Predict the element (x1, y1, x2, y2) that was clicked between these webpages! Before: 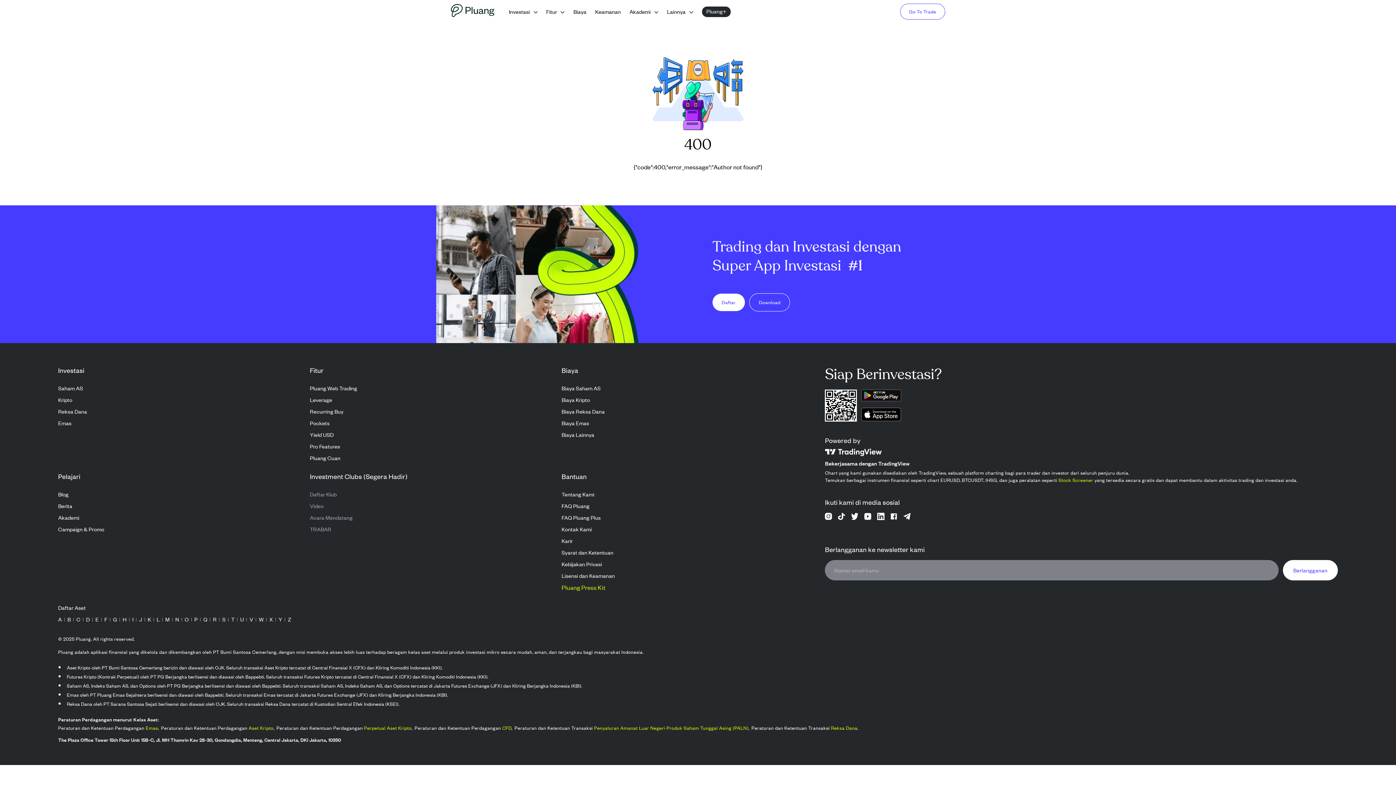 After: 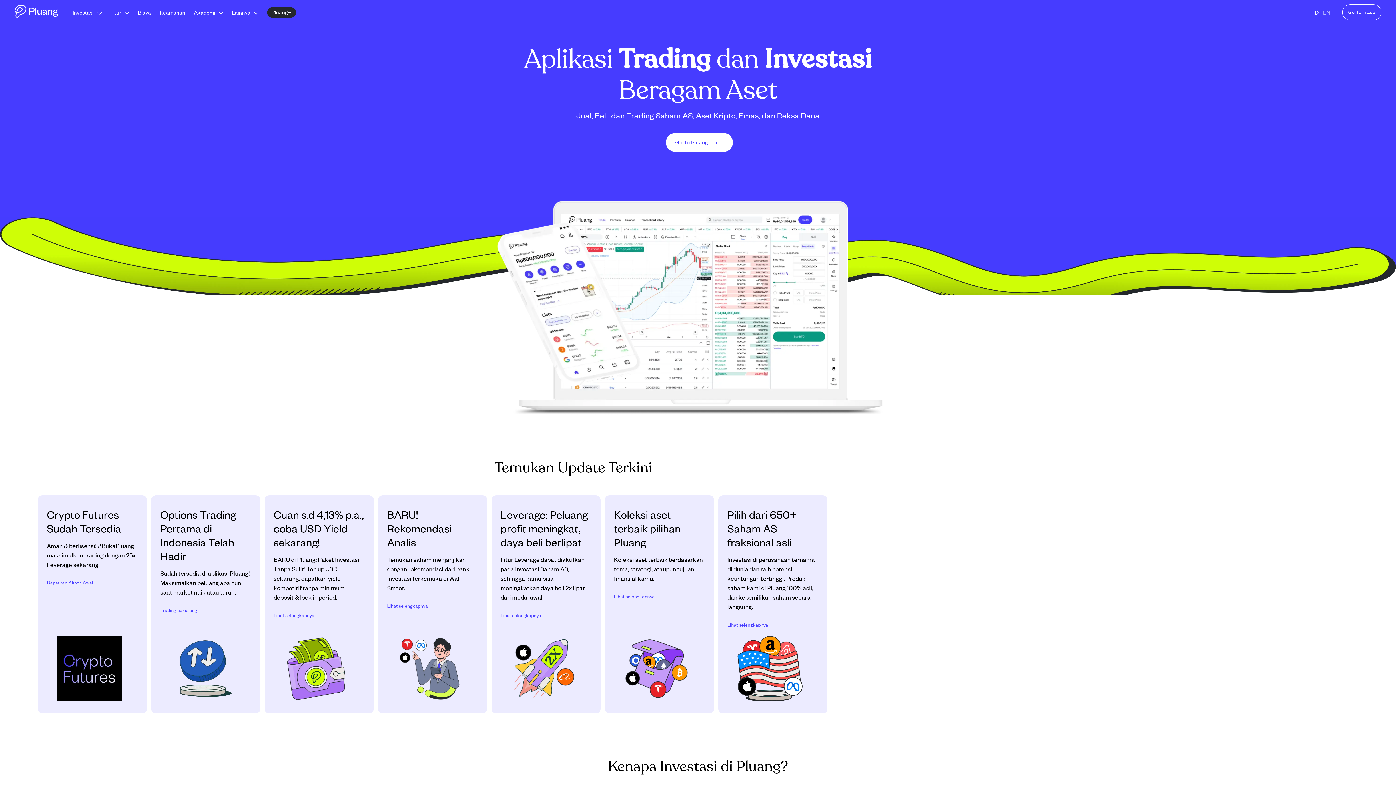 Action: bbox: (450, 10, 494, 18)